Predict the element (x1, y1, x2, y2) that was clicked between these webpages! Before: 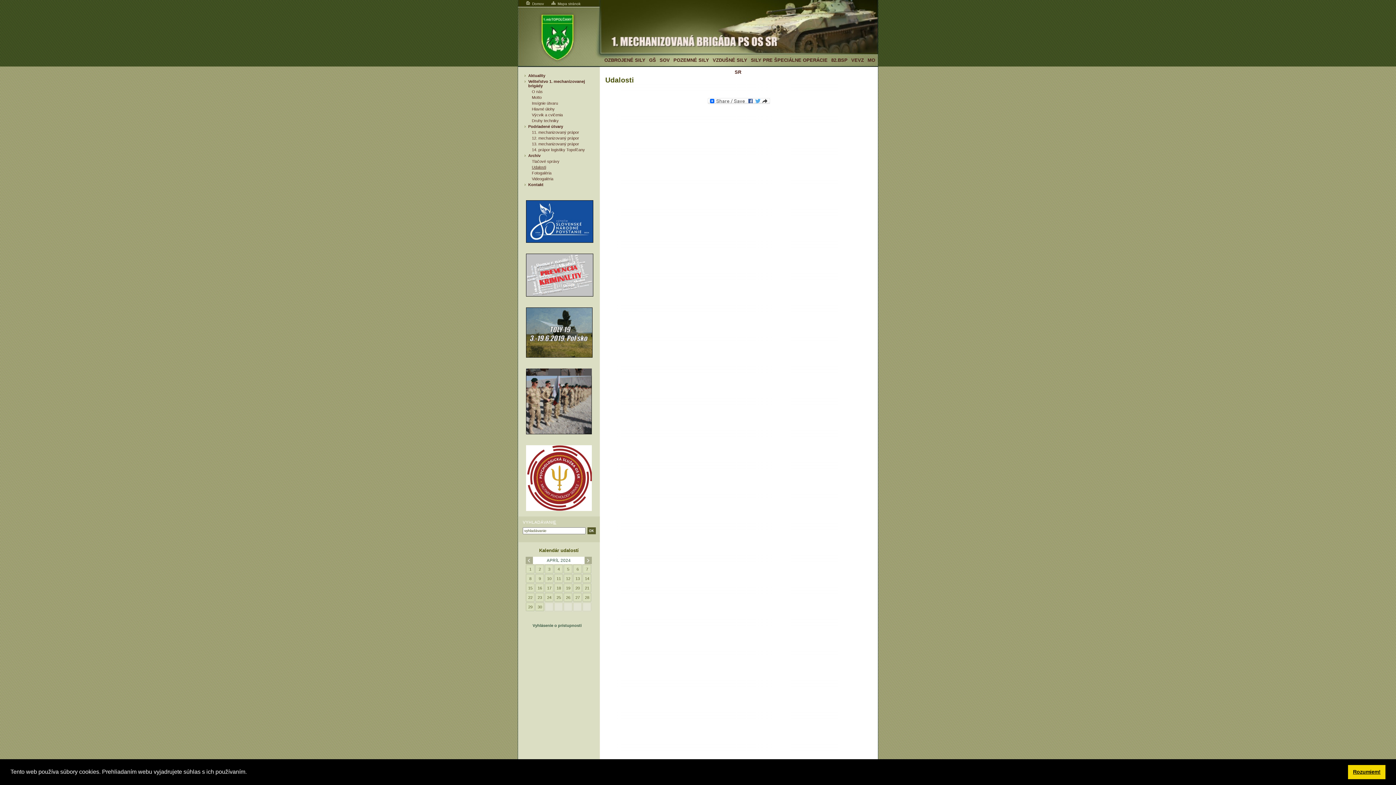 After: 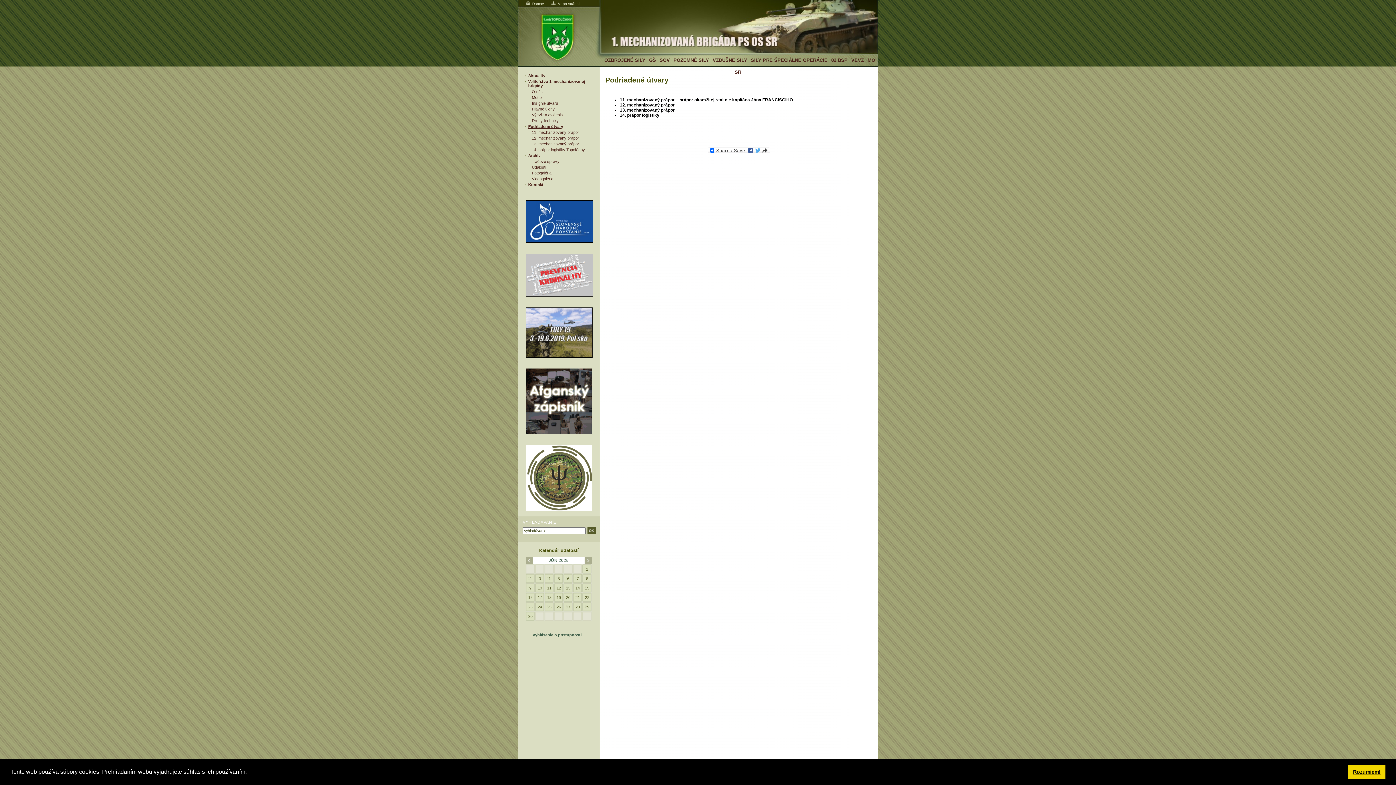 Action: label: Podriadené útvary bbox: (524, 124, 596, 128)